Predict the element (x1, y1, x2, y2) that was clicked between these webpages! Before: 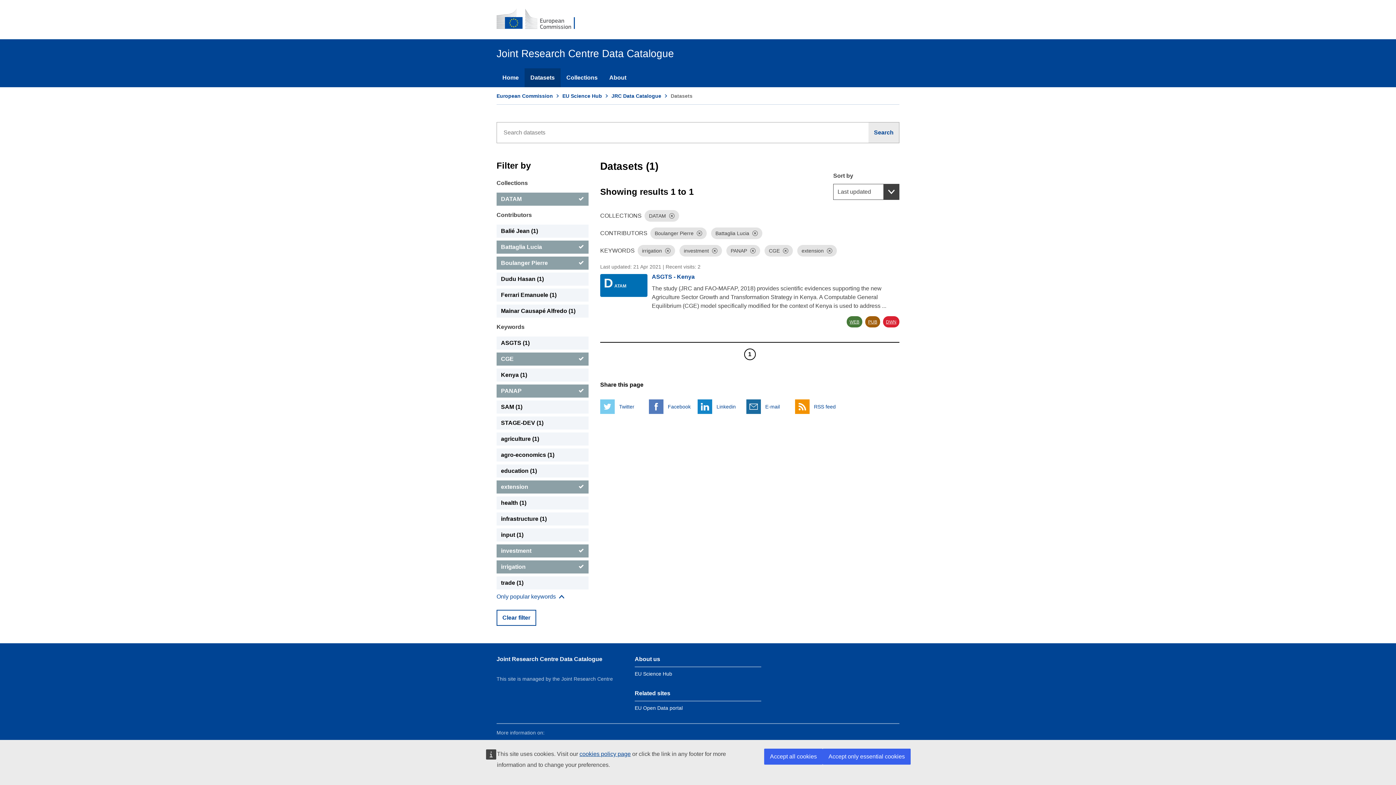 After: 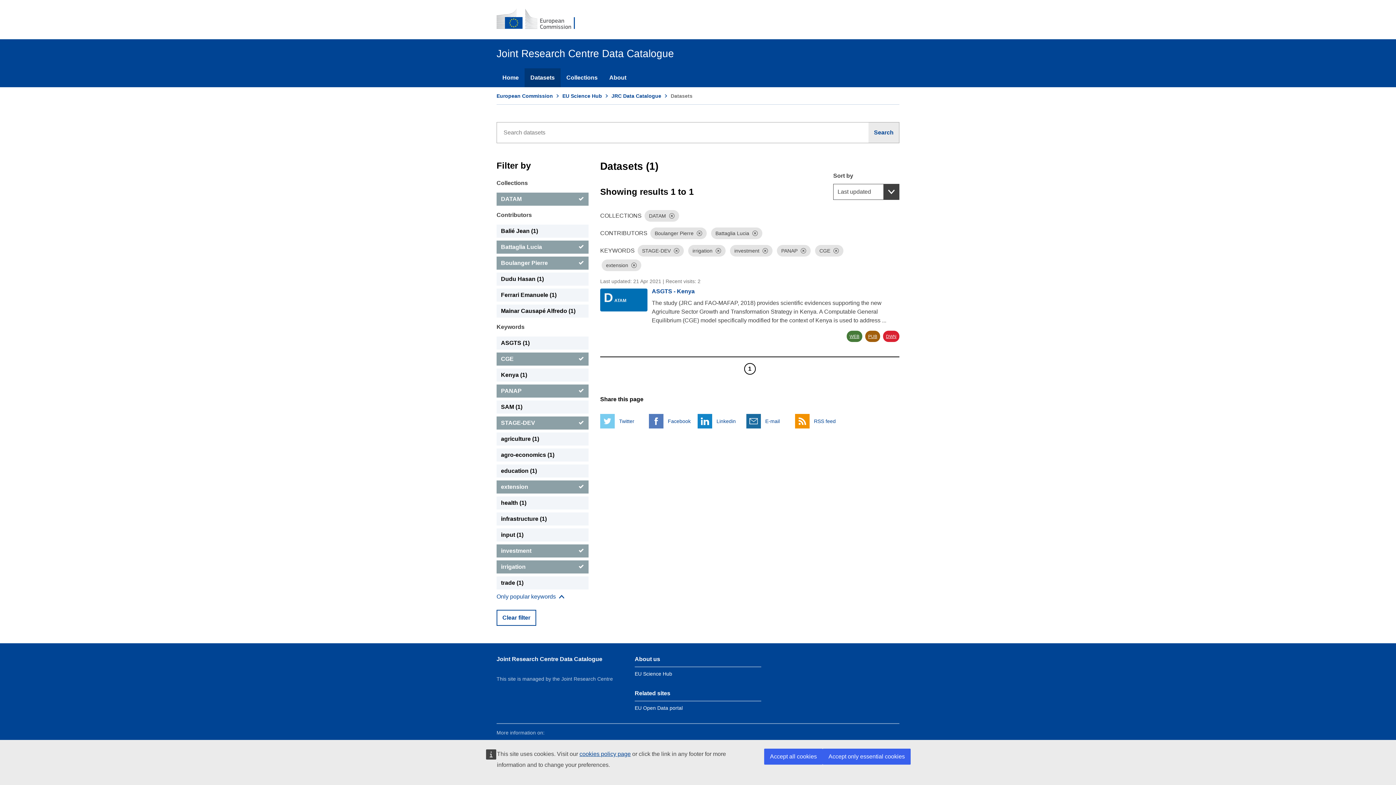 Action: bbox: (496, 416, 588, 429) label: STAGE-DEV